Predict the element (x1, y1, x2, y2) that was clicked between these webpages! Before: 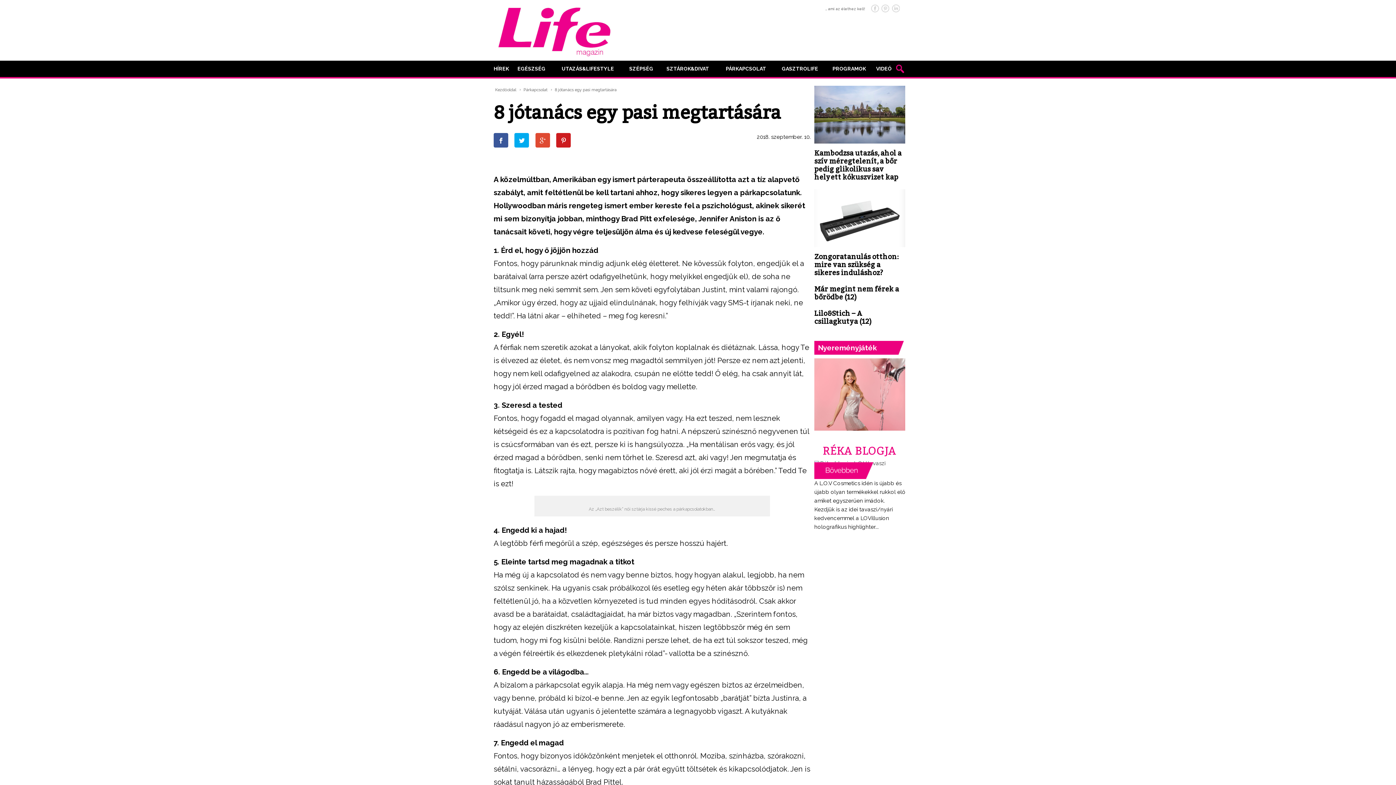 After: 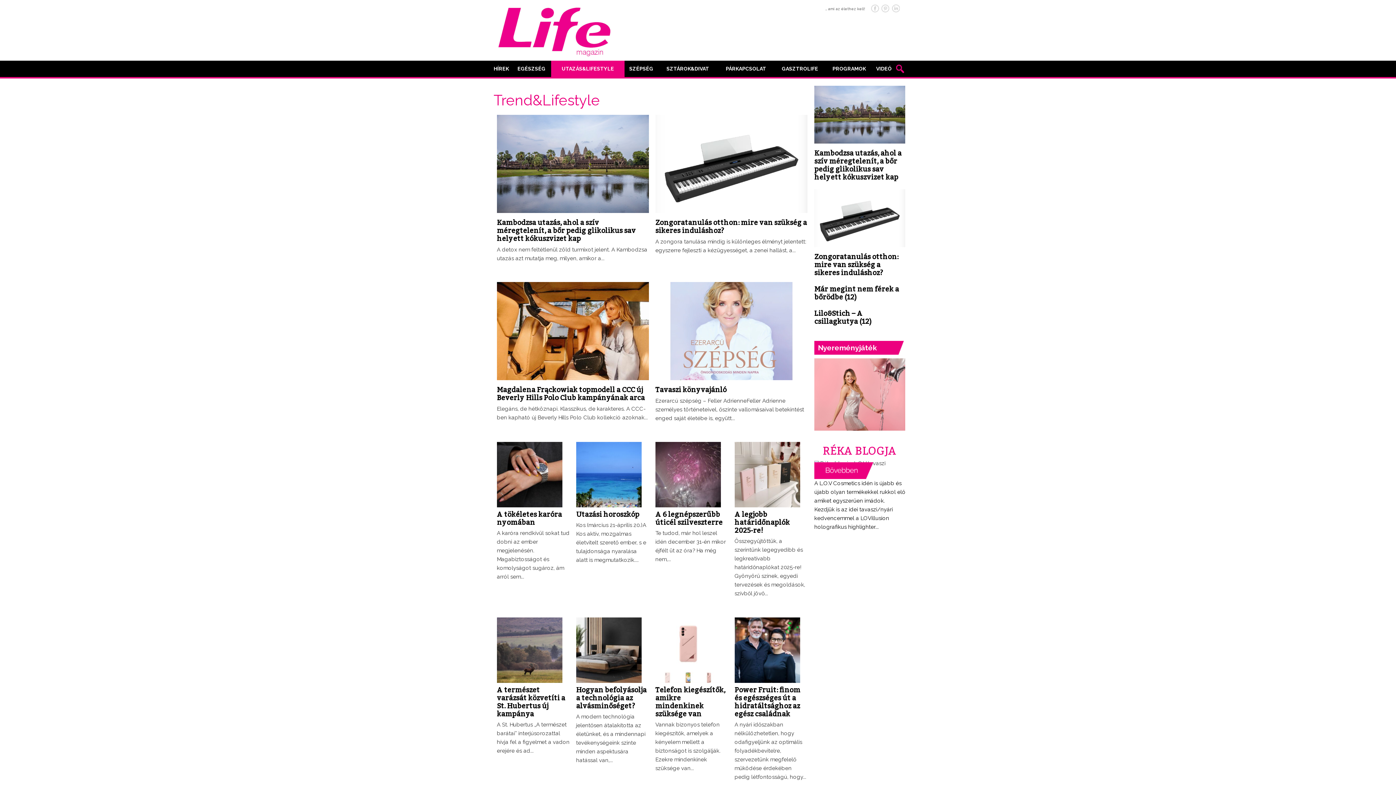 Action: label: UTAZÁS&LIFESTYLE bbox: (551, 60, 624, 77)